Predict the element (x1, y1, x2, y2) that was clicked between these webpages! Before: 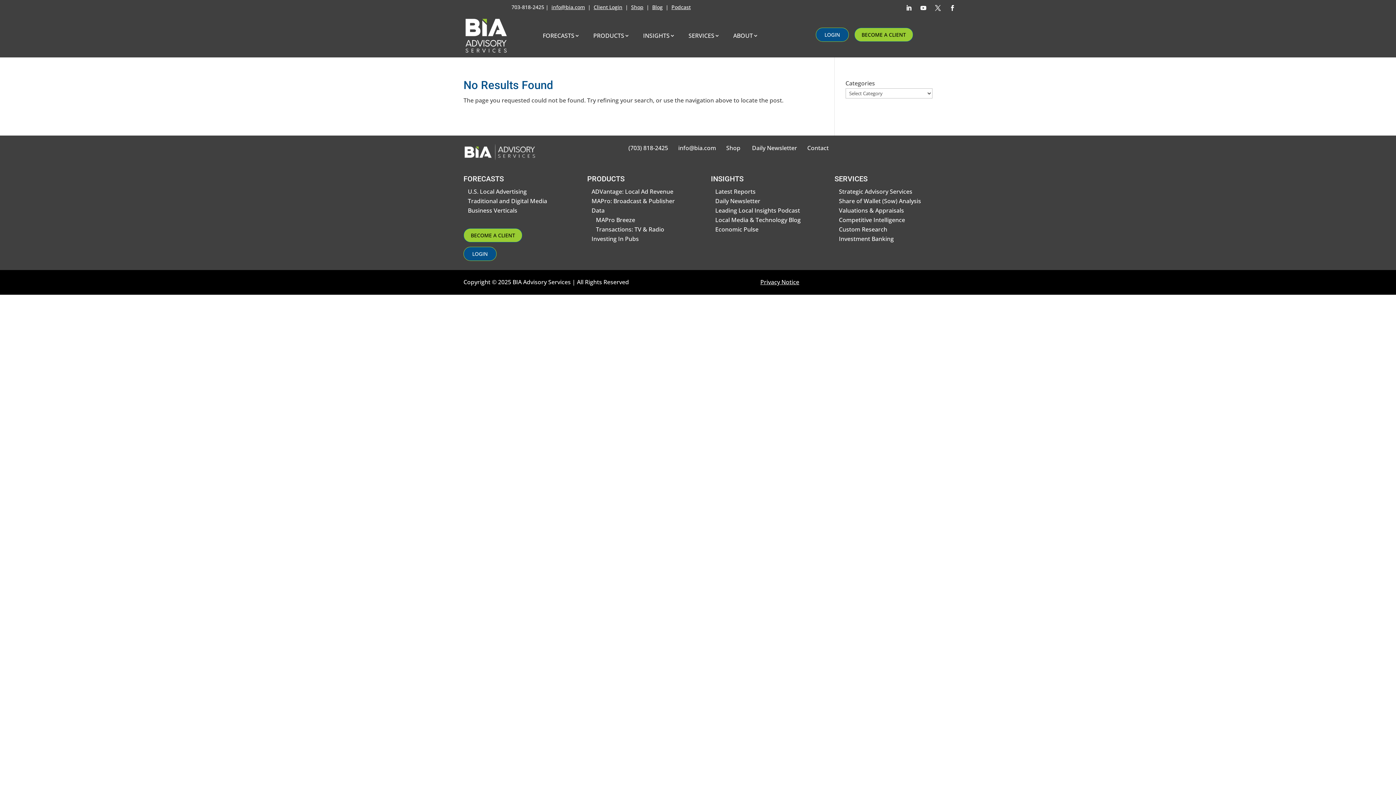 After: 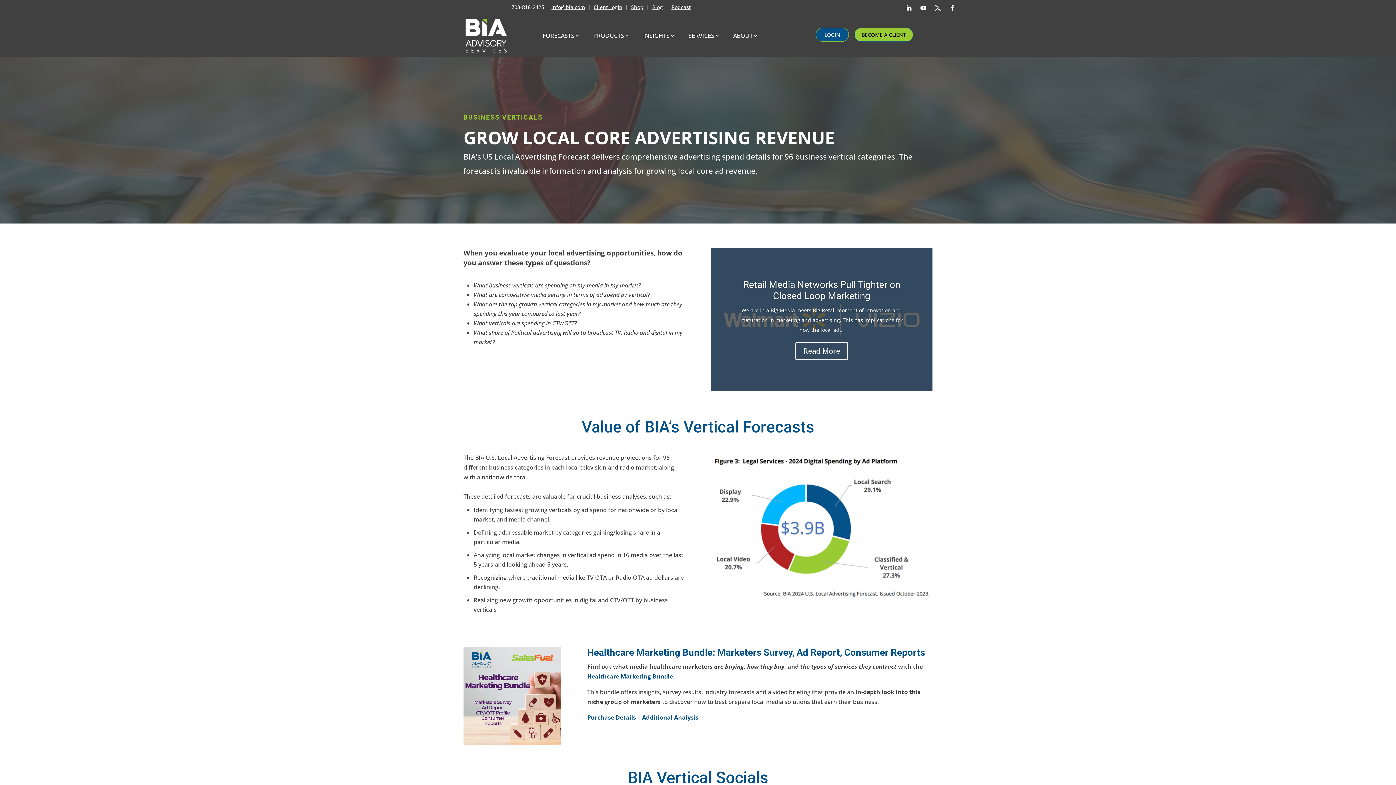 Action: bbox: (468, 206, 517, 214) label: Business Verticals